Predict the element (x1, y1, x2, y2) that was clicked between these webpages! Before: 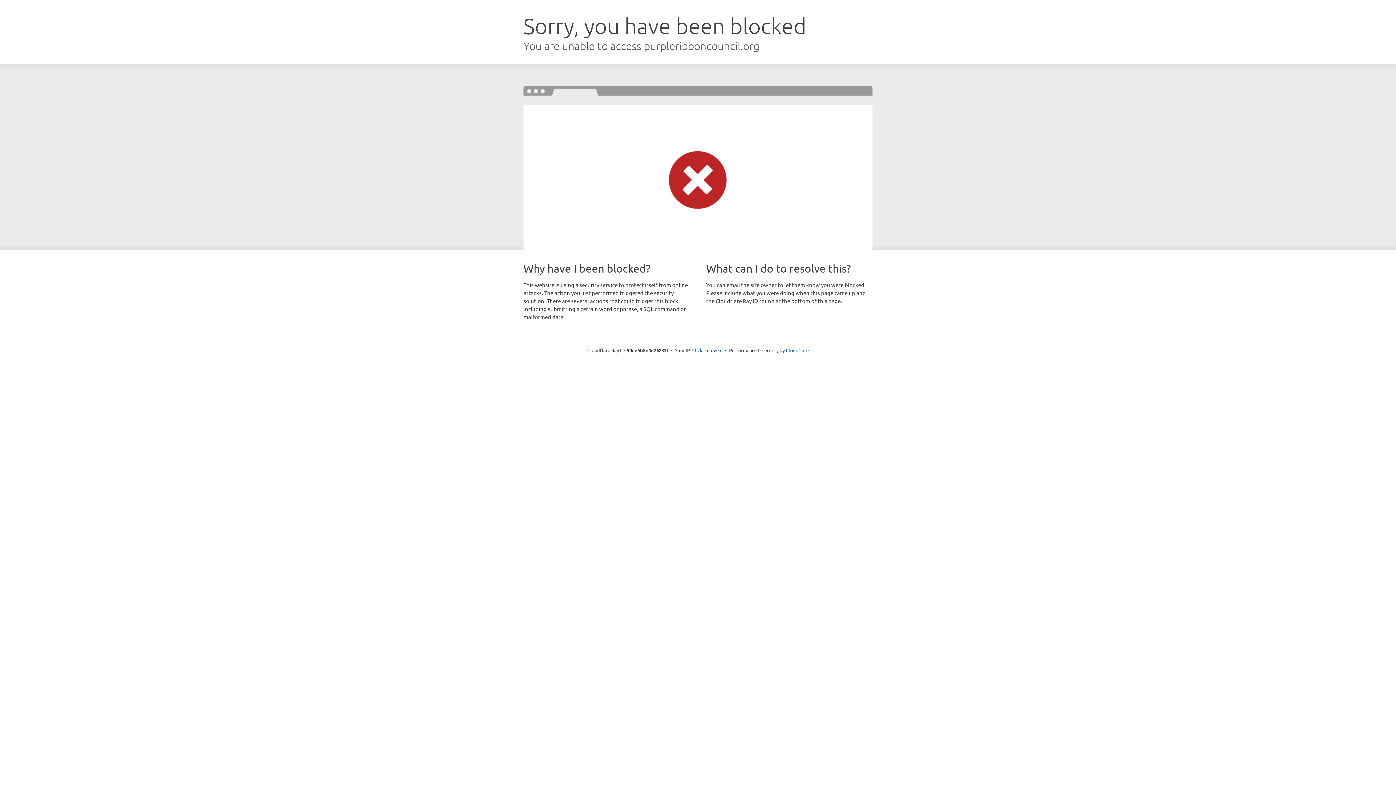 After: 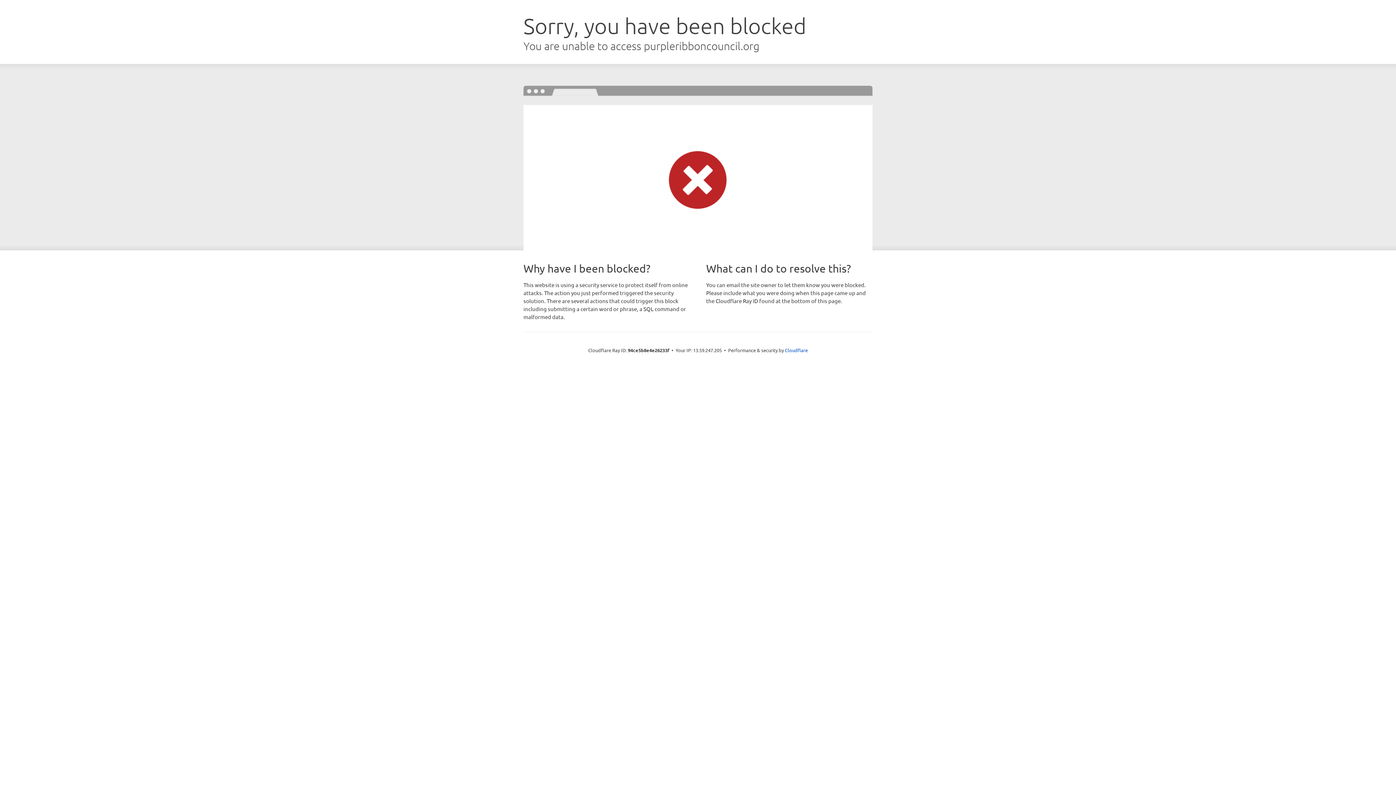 Action: label: Click to reveal bbox: (692, 346, 722, 353)